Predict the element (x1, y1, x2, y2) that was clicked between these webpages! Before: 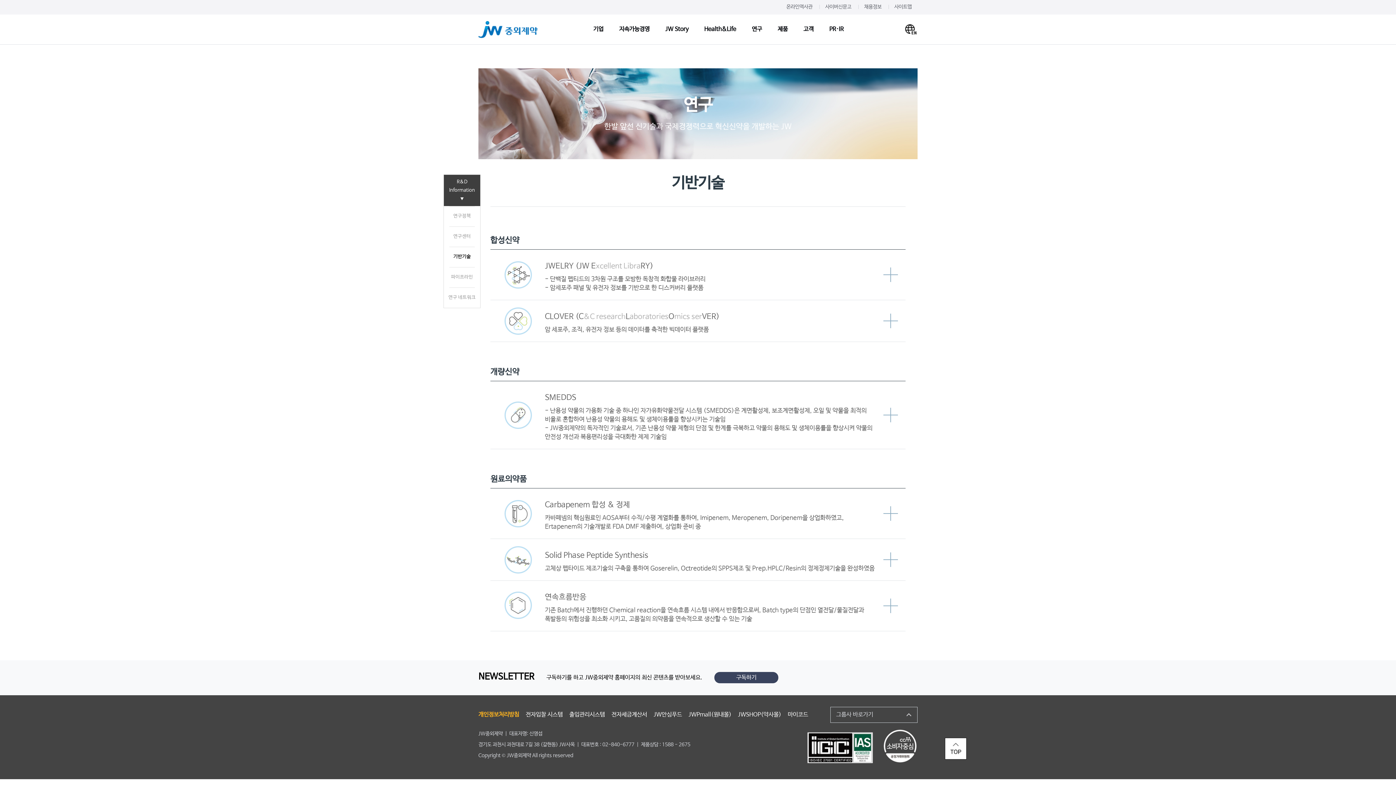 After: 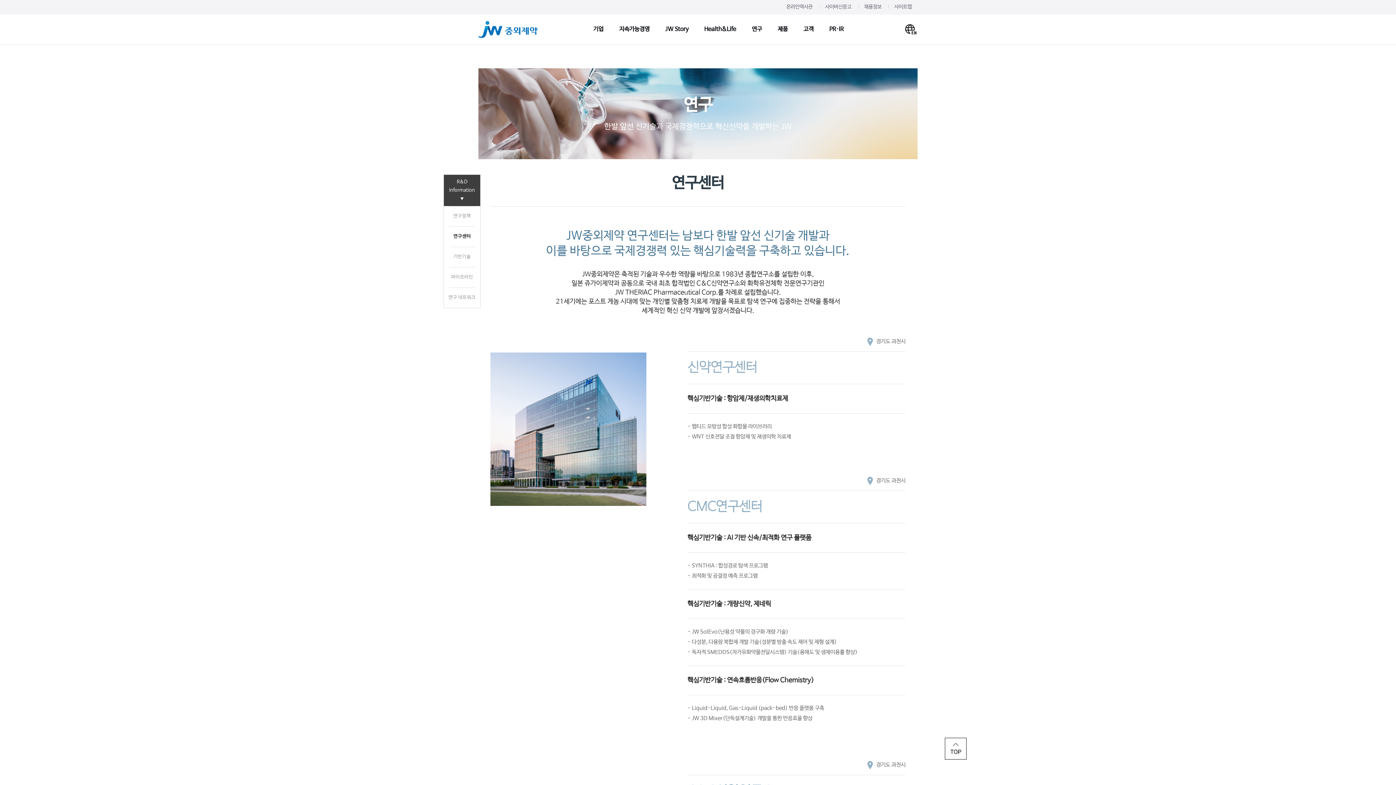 Action: bbox: (444, 226, 480, 246) label: 연구센터